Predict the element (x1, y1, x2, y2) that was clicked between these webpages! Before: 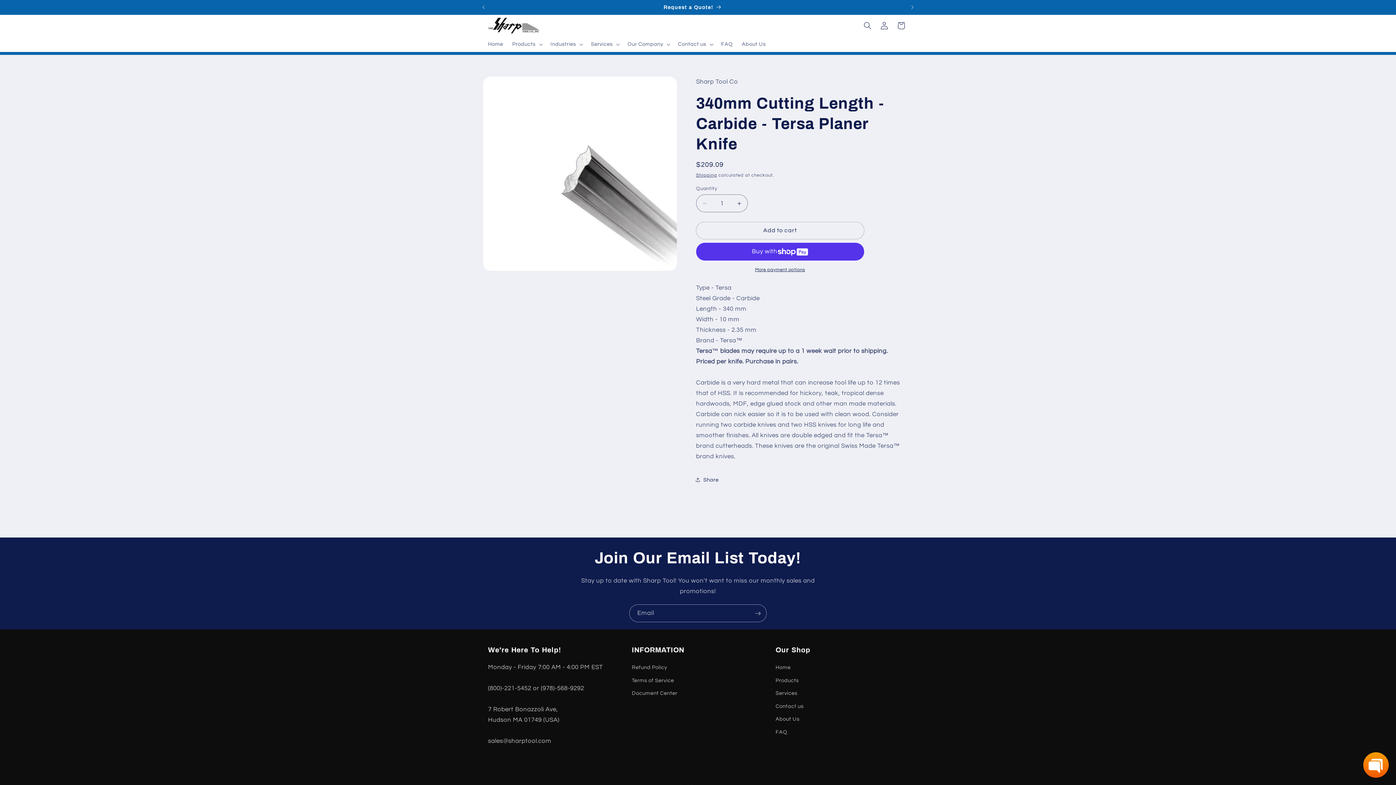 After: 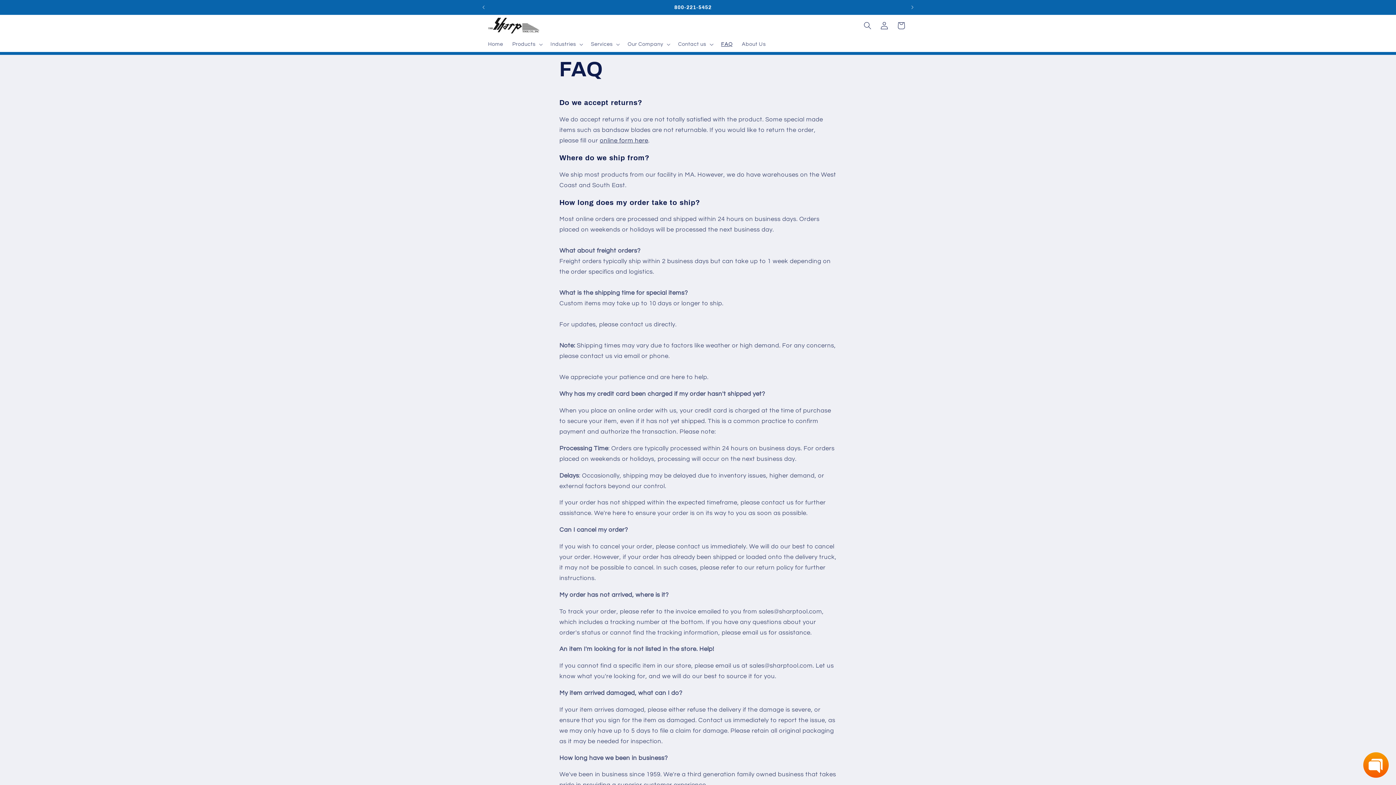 Action: bbox: (775, 726, 787, 738) label: FAQ